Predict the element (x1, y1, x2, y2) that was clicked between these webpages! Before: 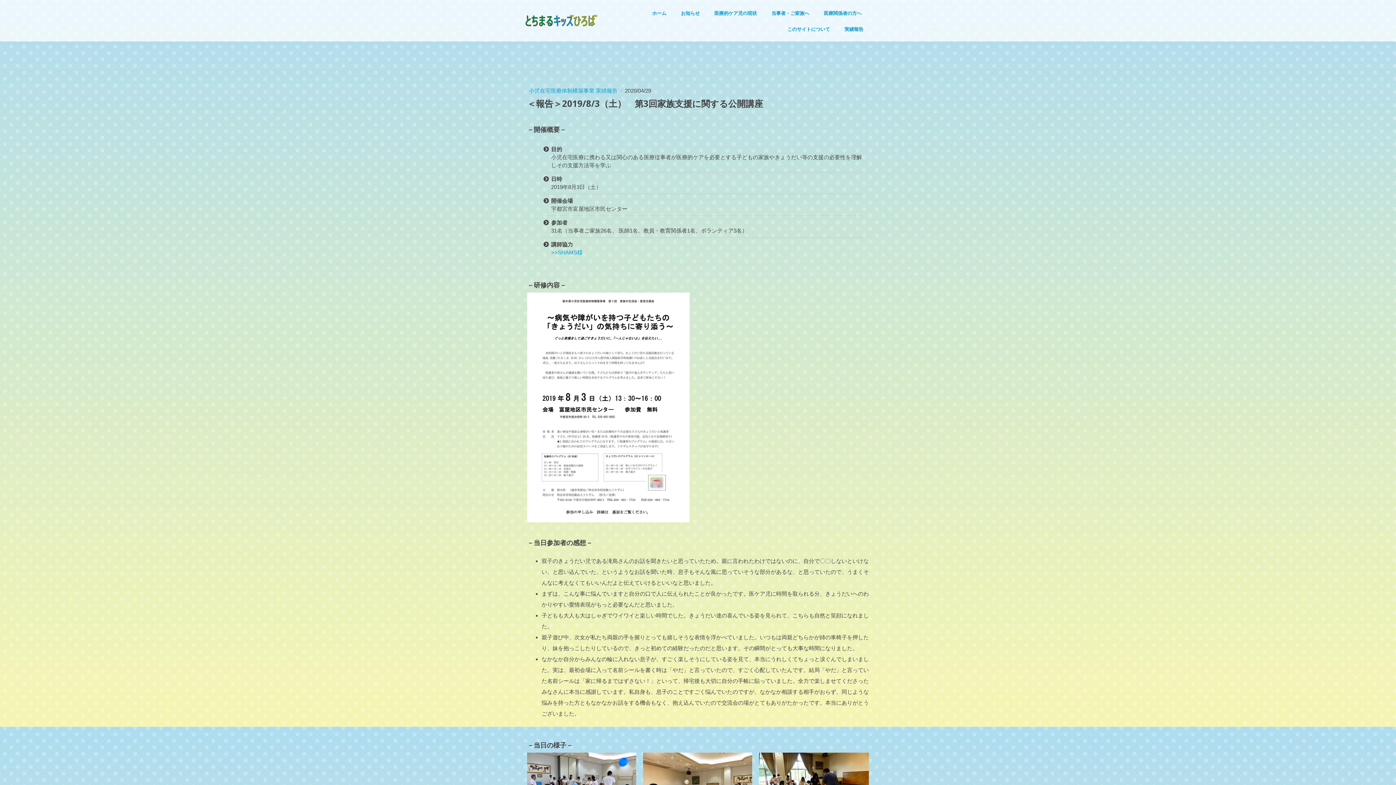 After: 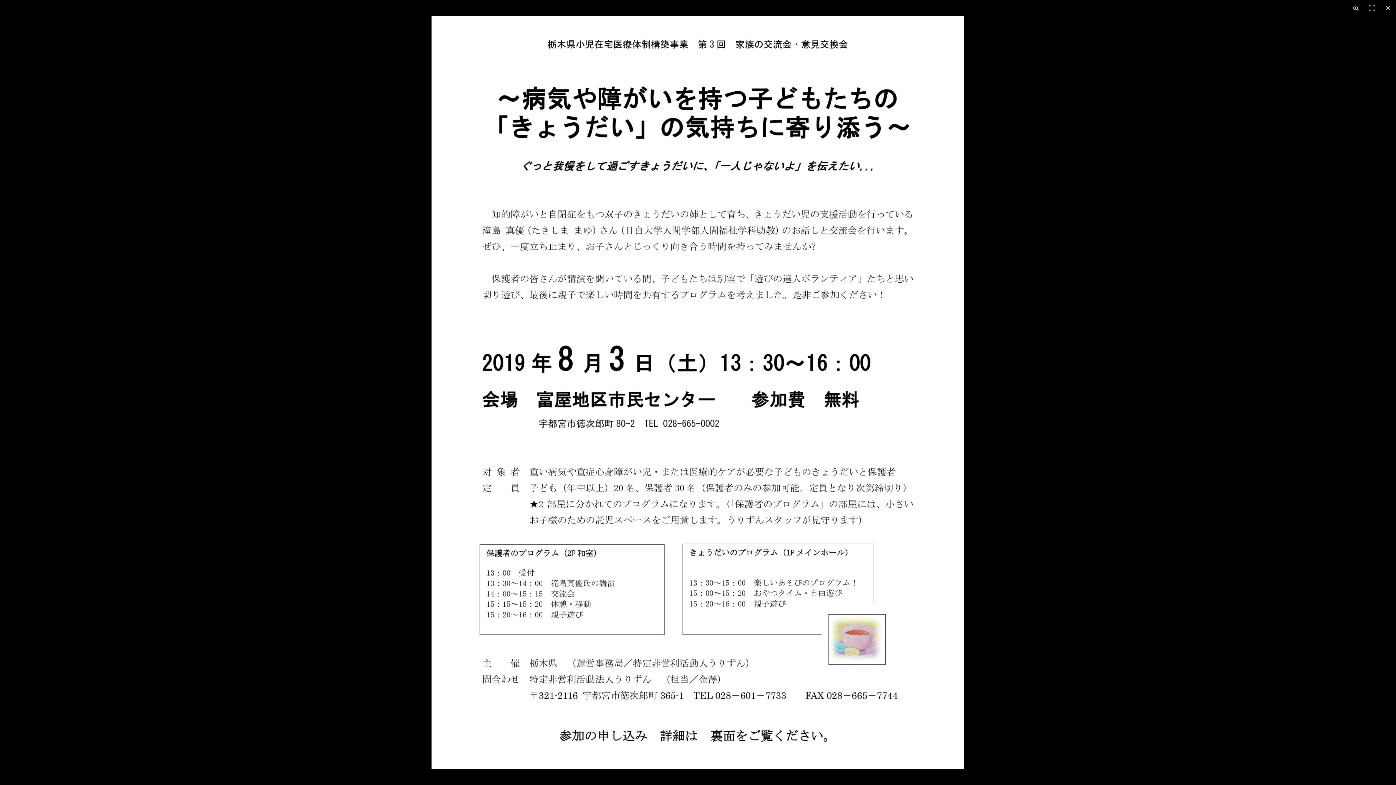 Action: bbox: (527, 294, 689, 301)